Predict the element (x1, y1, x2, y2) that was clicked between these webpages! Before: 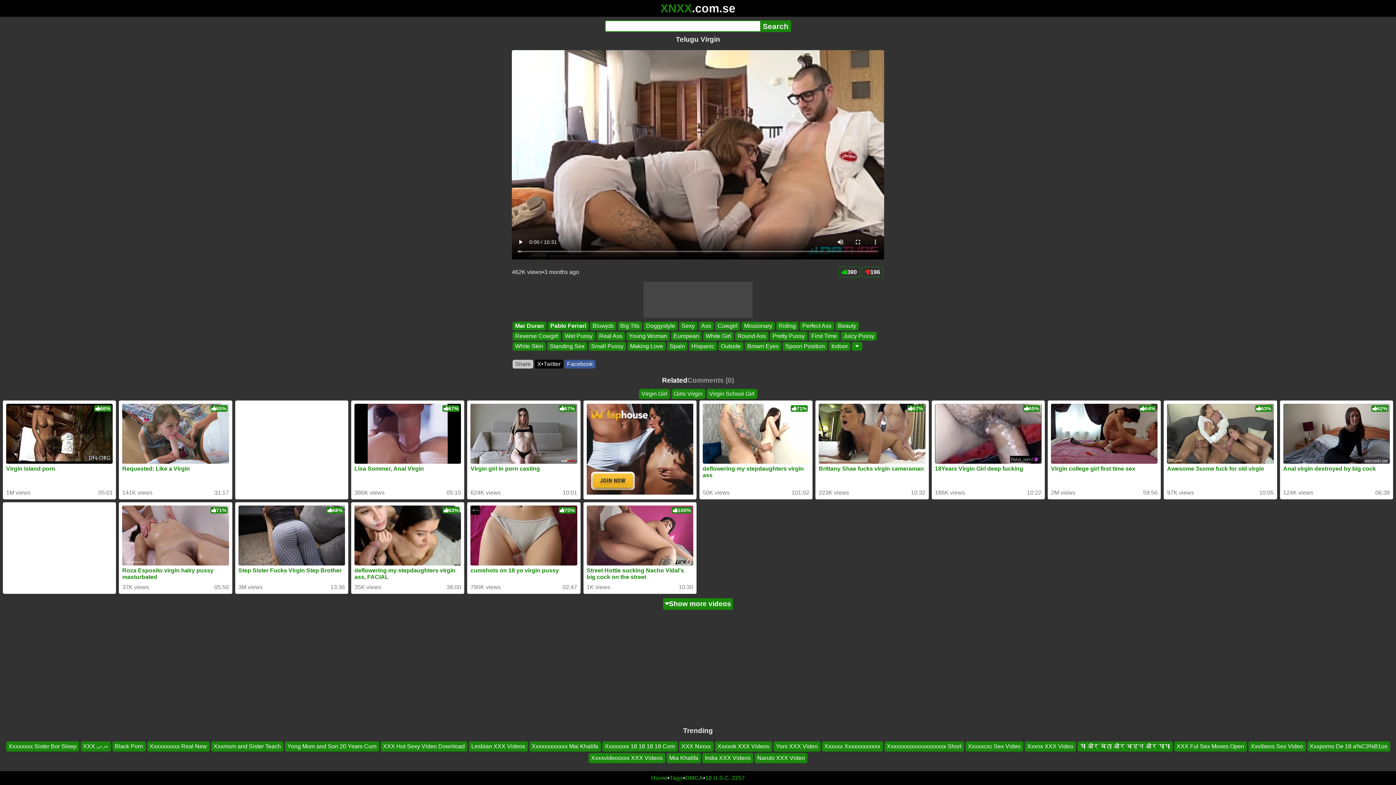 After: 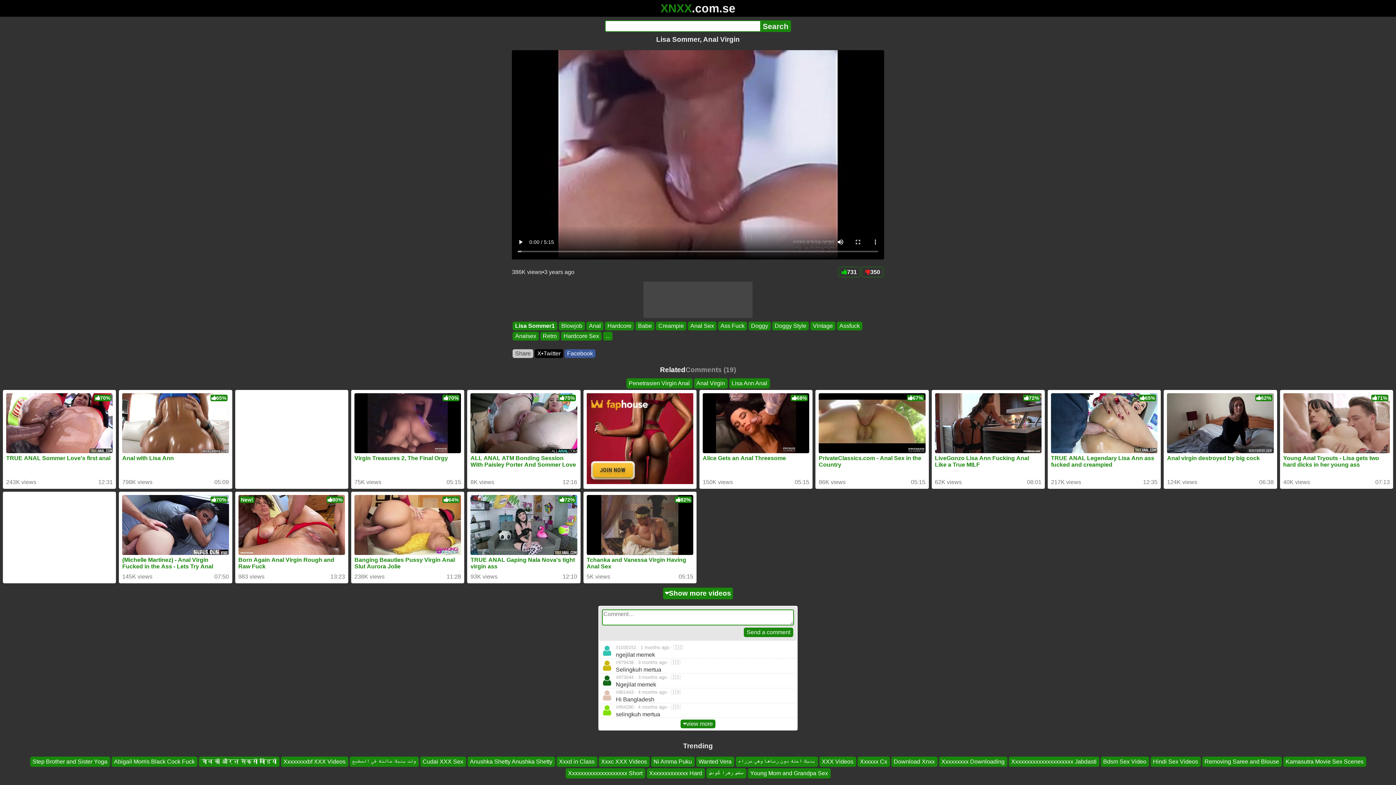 Action: label: Lisa Sommer, Anal Virgin bbox: (354, 403, 461, 475)